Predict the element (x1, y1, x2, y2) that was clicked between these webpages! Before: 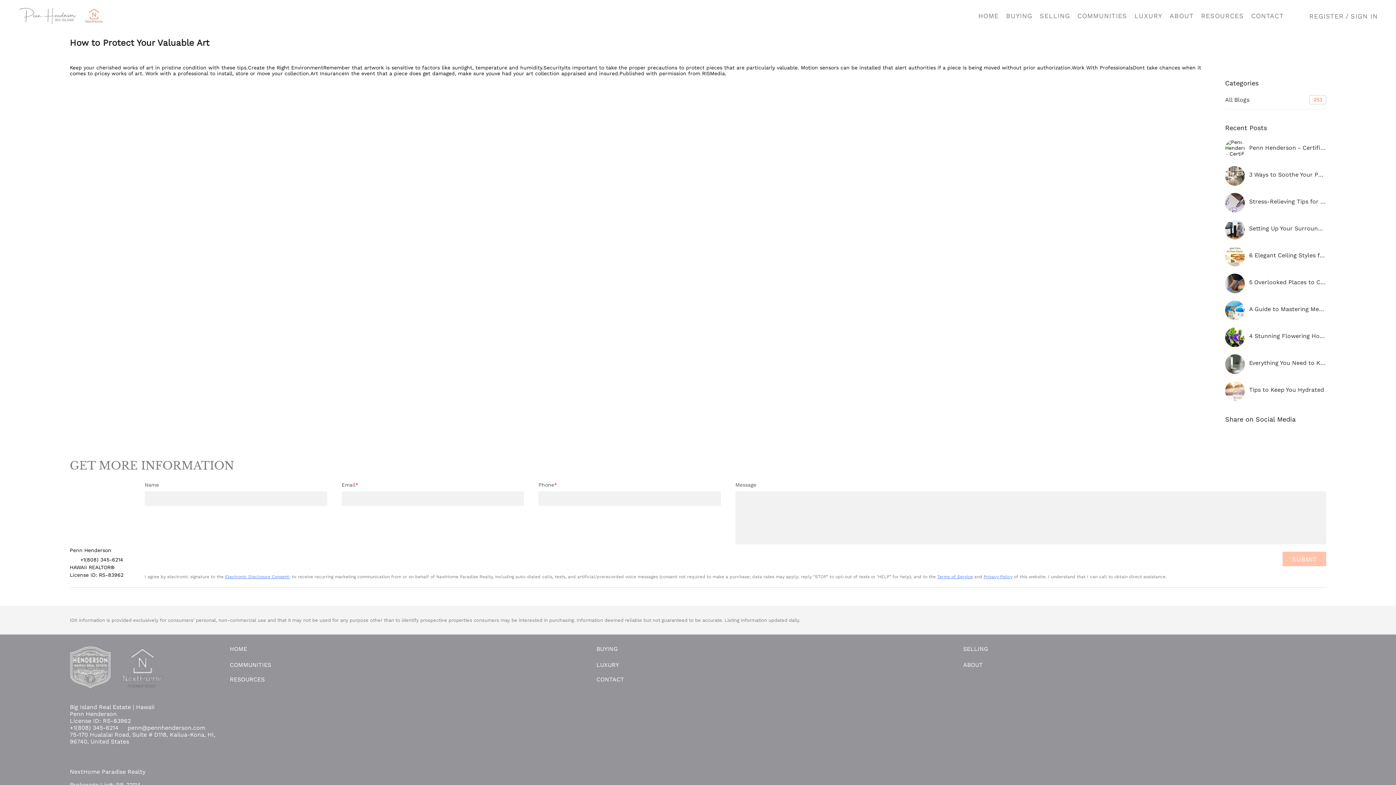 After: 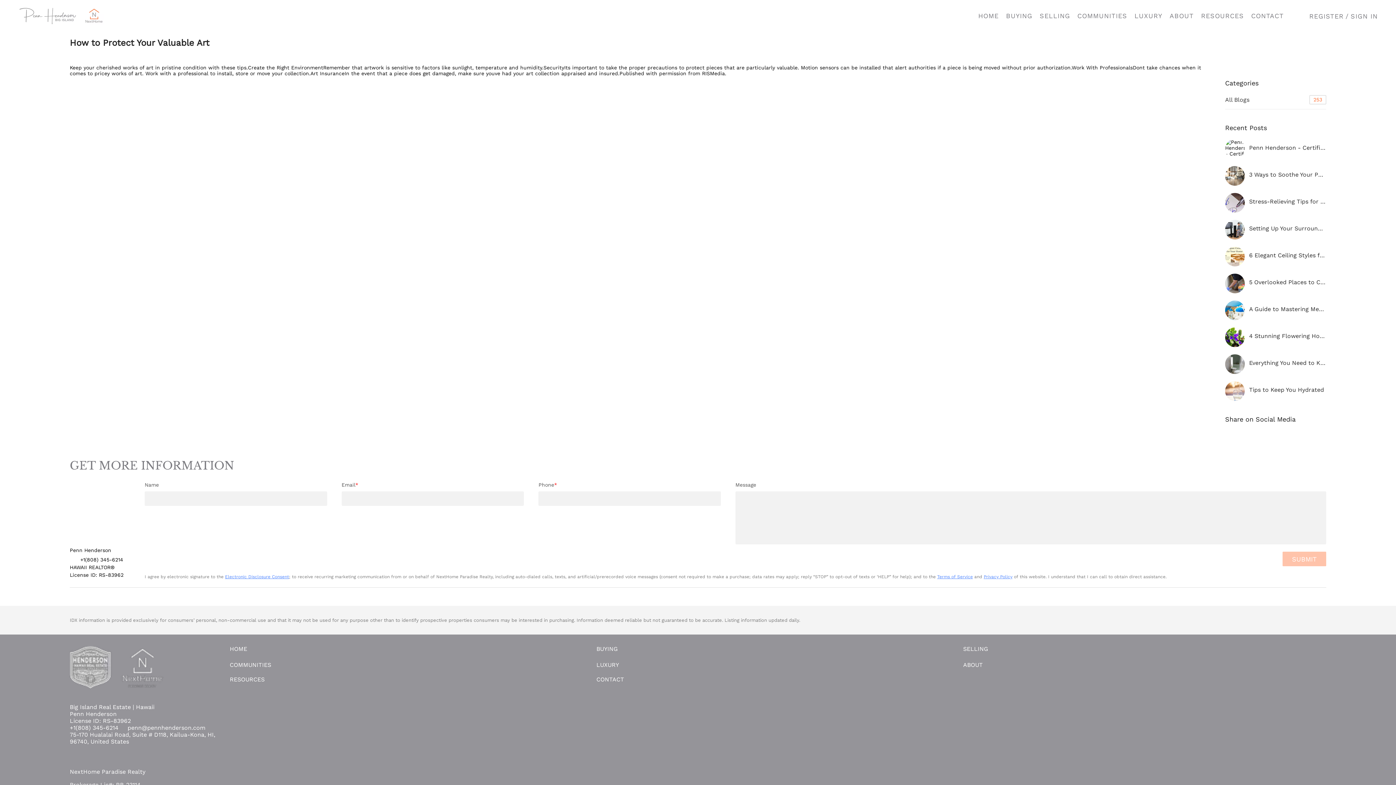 Action: label: Terms of Service bbox: (937, 574, 973, 579)